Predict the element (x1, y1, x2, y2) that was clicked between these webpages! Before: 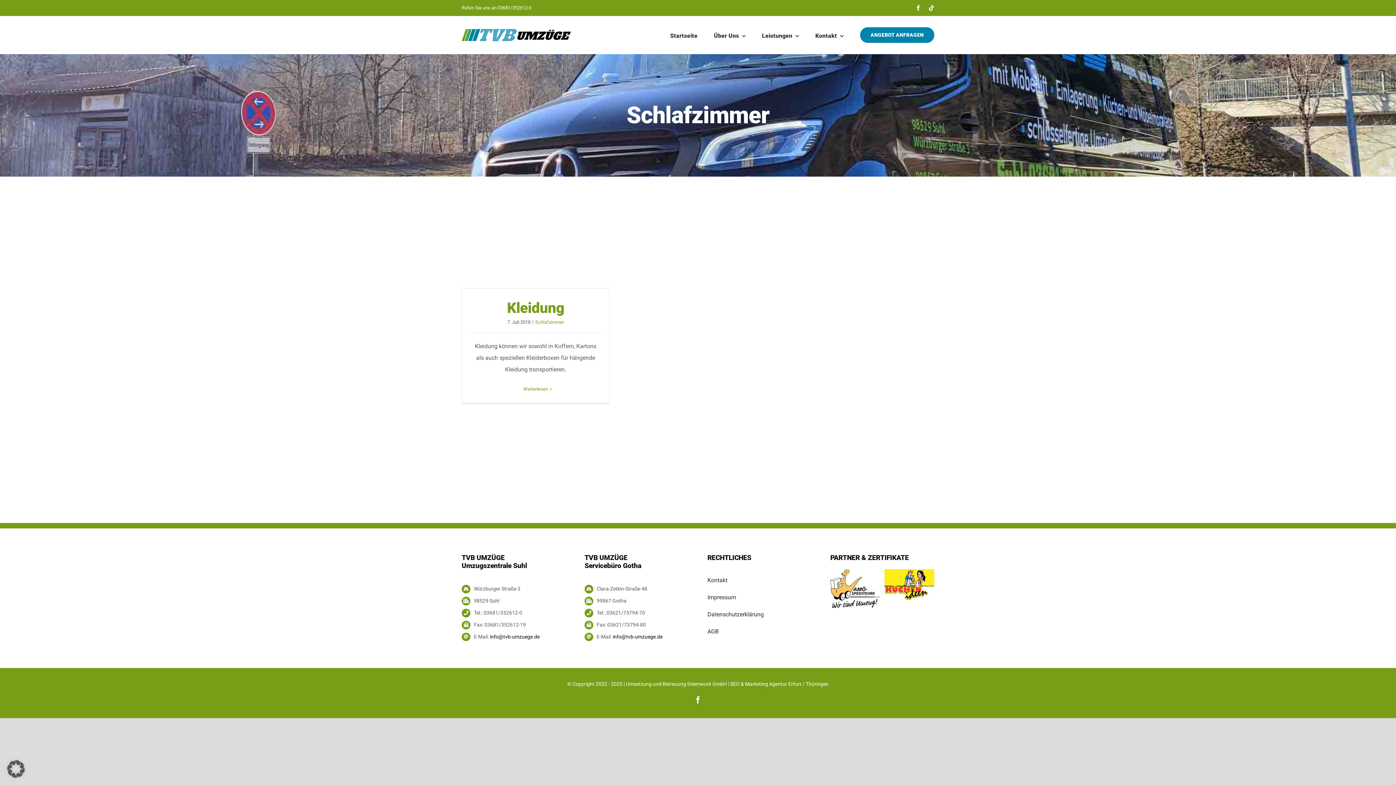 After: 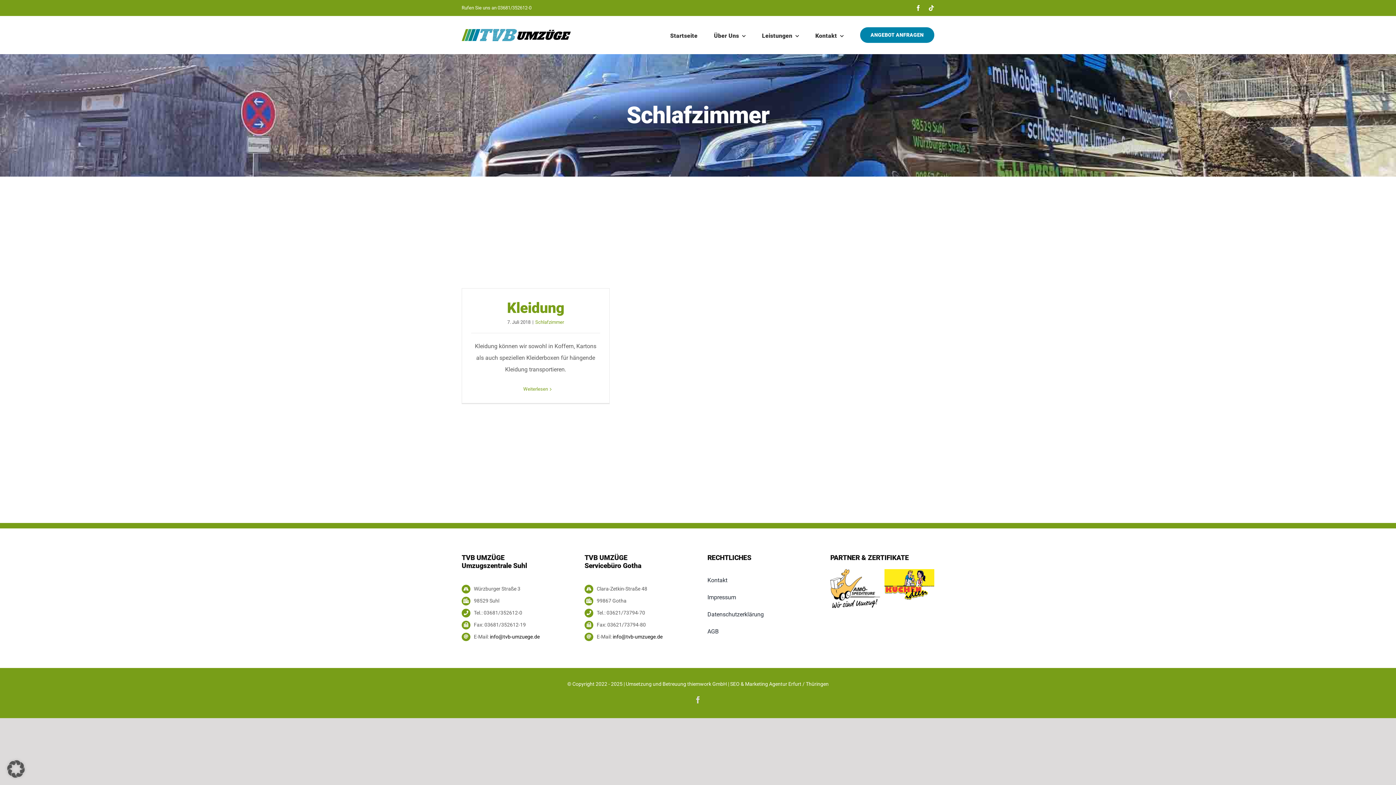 Action: label: facebook bbox: (694, 696, 701, 704)